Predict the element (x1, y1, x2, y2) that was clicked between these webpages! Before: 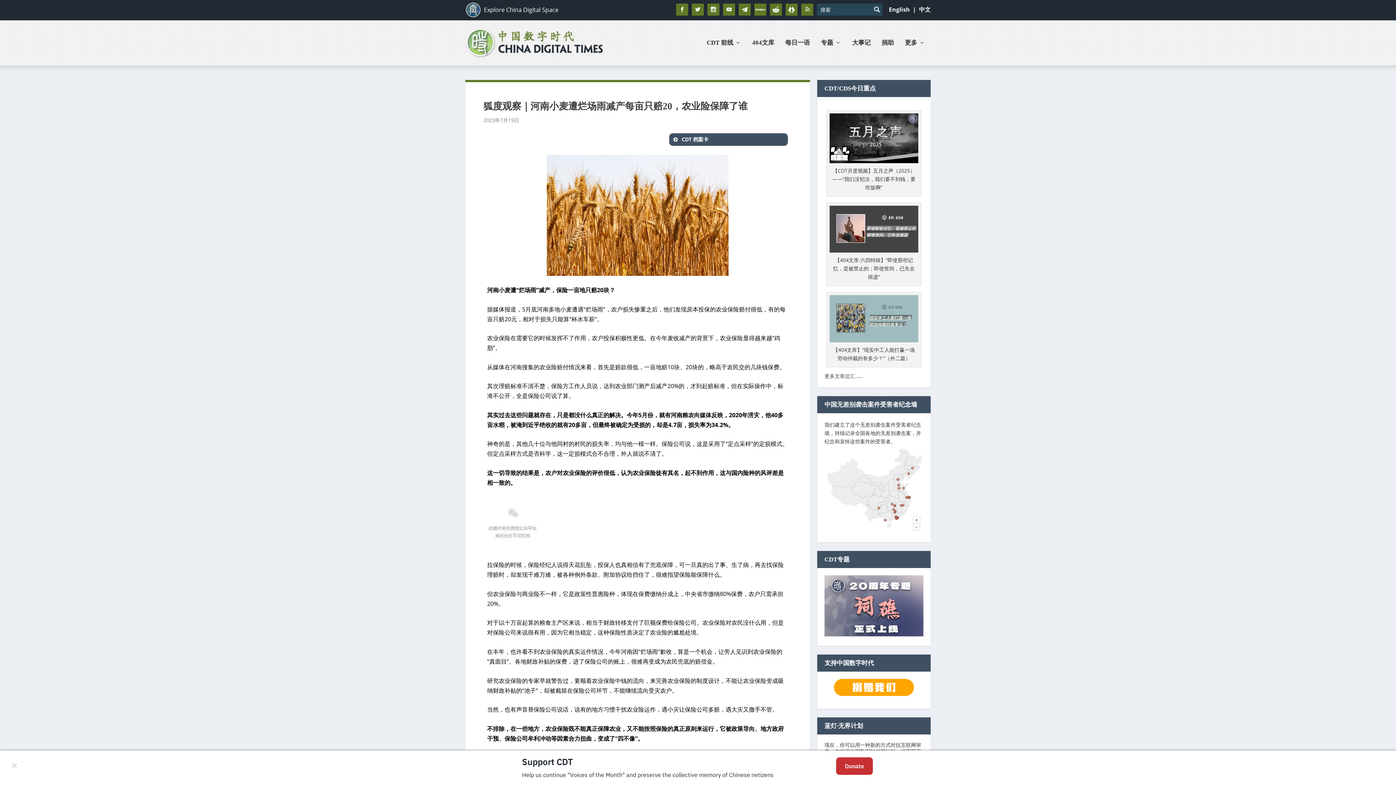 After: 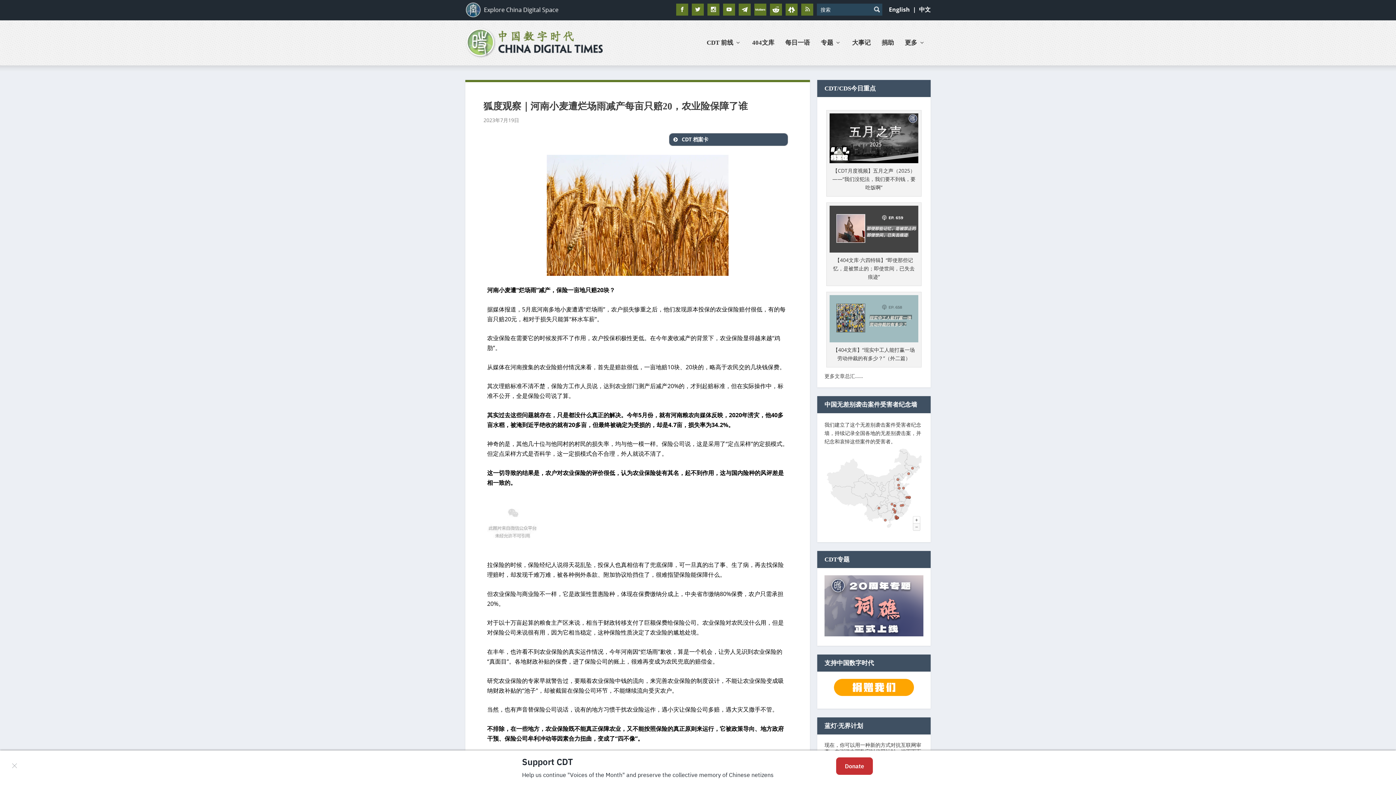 Action: bbox: (824, 631, 923, 638)